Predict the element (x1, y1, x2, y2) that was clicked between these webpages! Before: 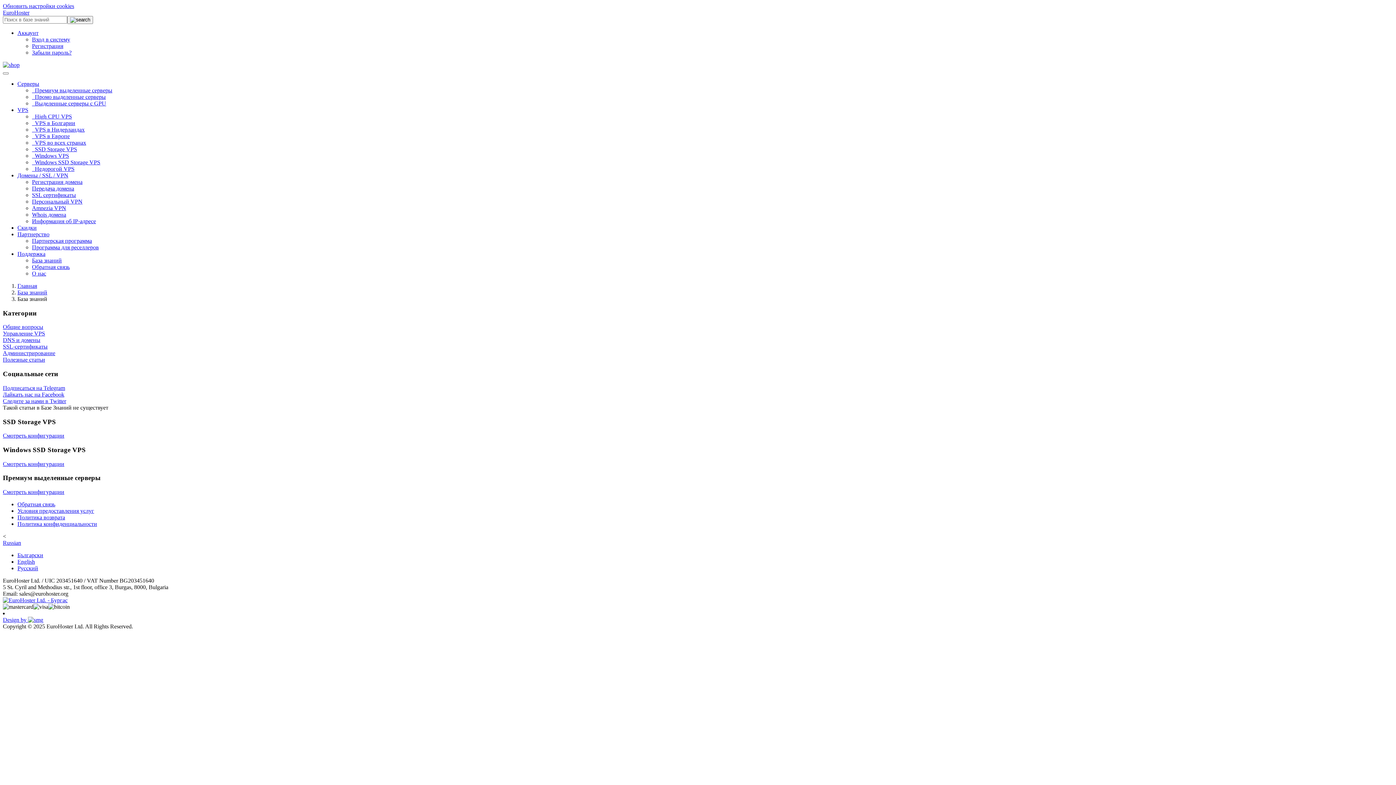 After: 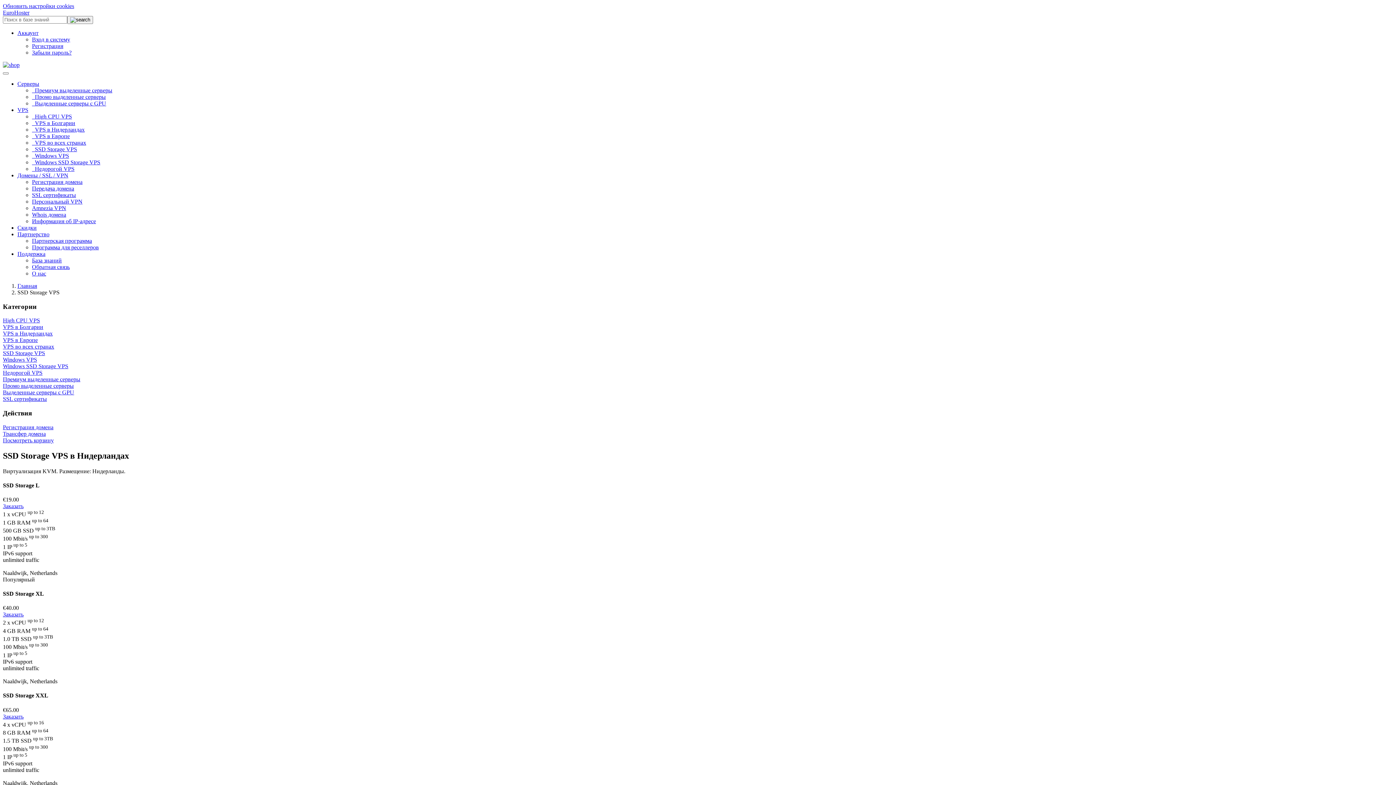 Action: bbox: (2, 432, 64, 439) label: Смотреть конфигурации